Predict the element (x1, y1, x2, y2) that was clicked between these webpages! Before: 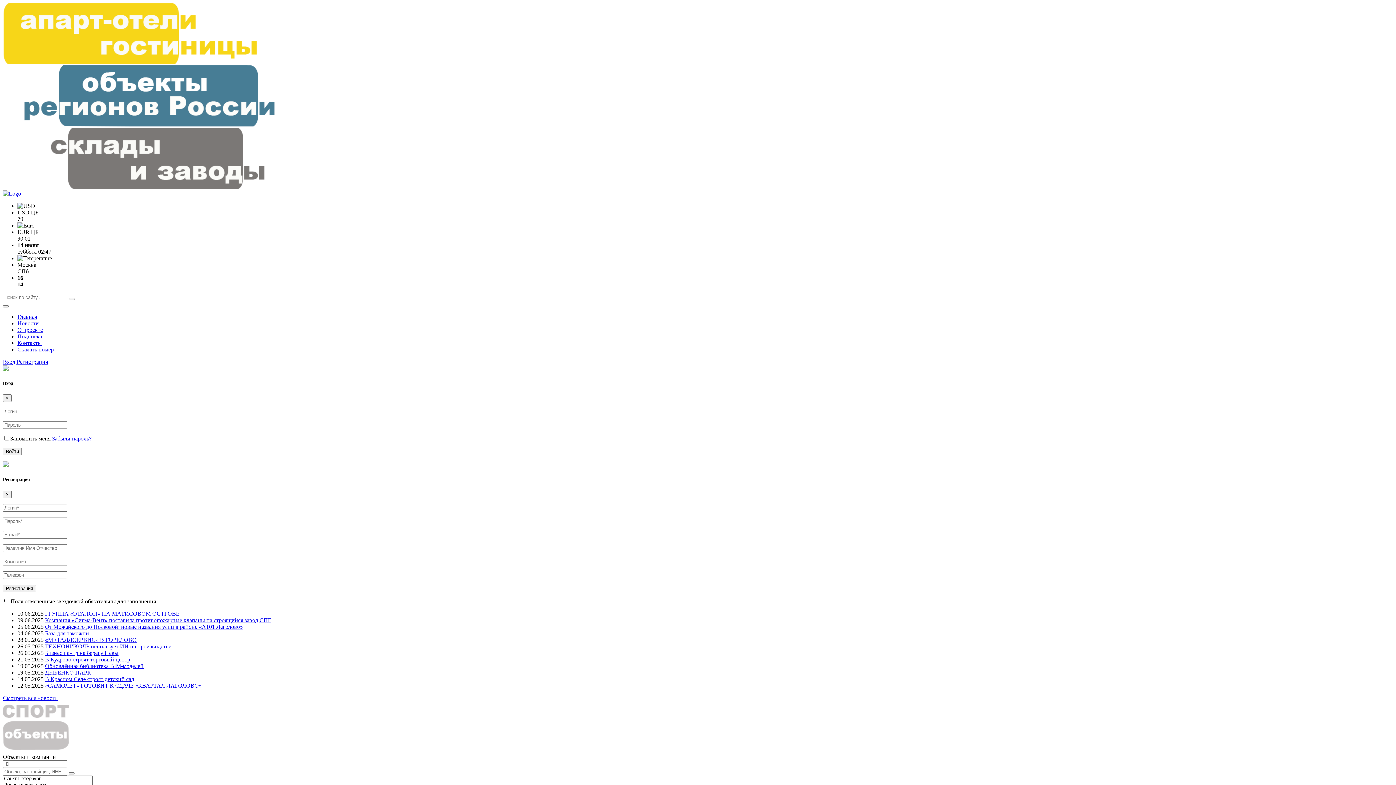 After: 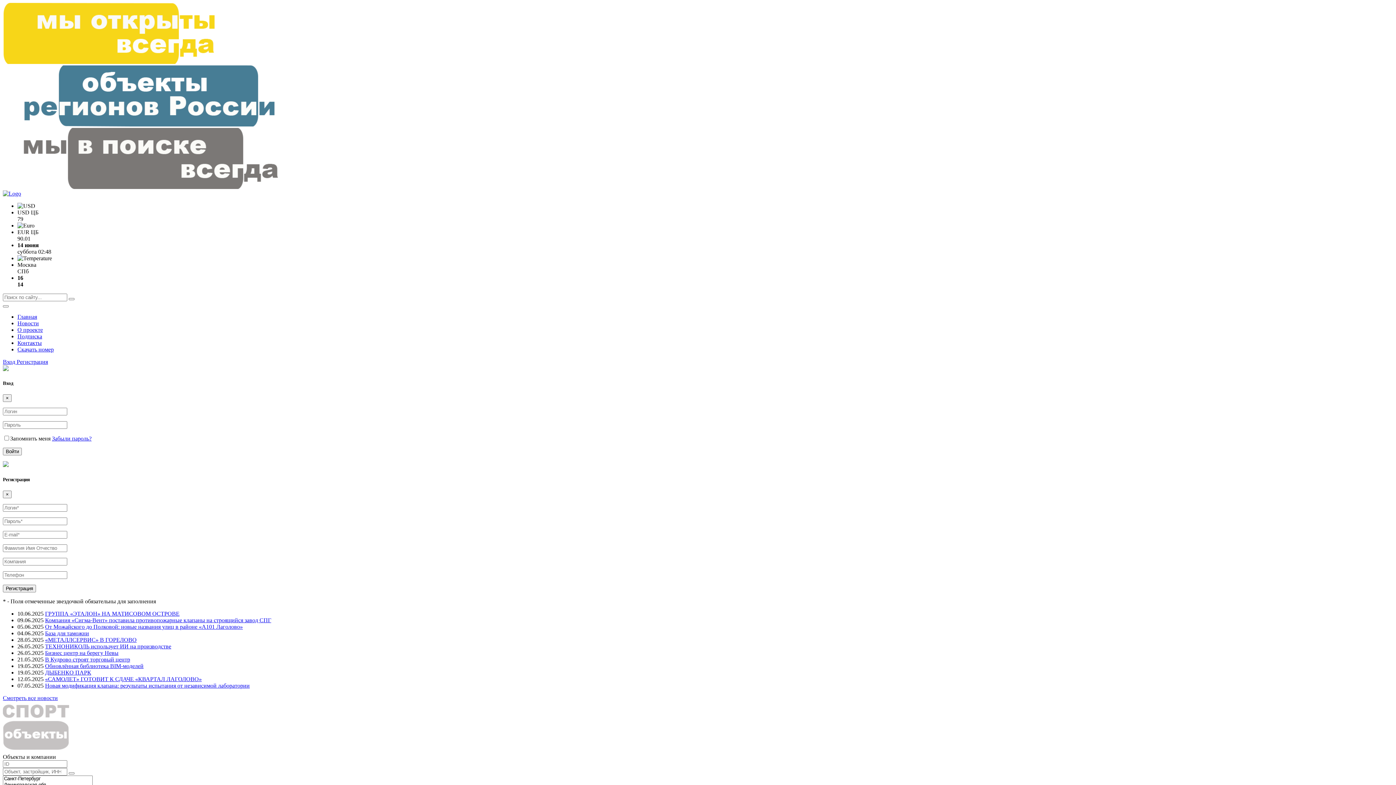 Action: bbox: (45, 676, 134, 682) label: В Красном Селе строят детский сад